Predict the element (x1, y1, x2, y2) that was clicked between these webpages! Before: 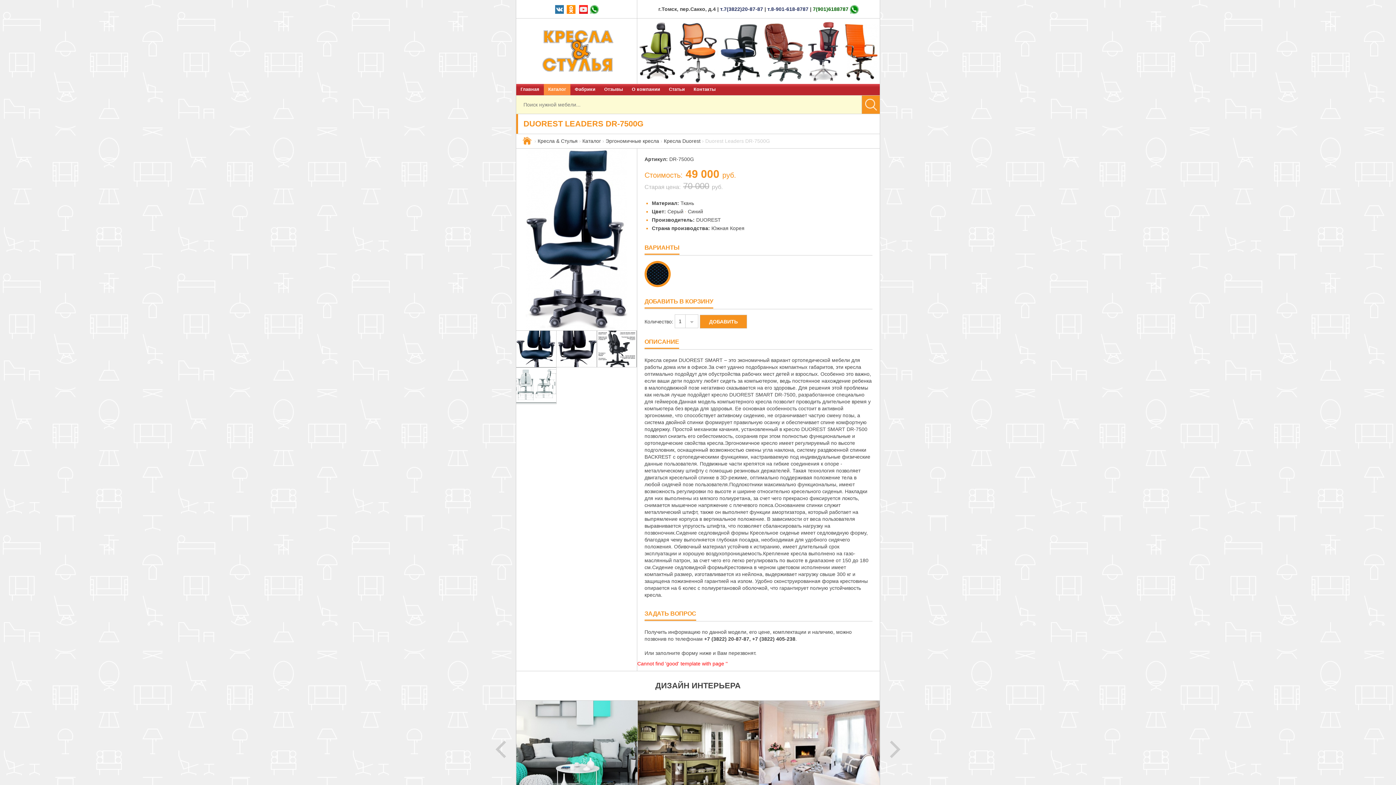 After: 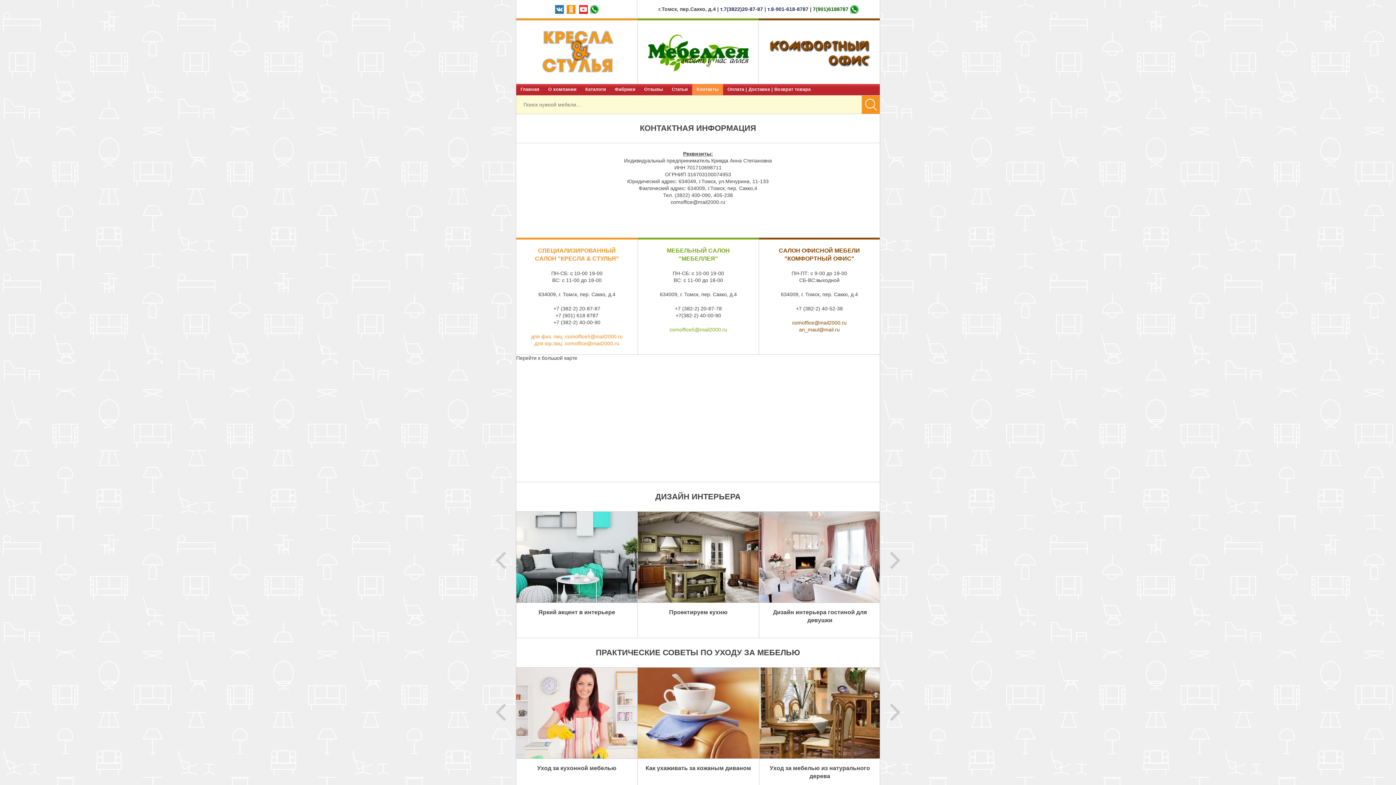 Action: label: Контакты bbox: (689, 84, 720, 95)